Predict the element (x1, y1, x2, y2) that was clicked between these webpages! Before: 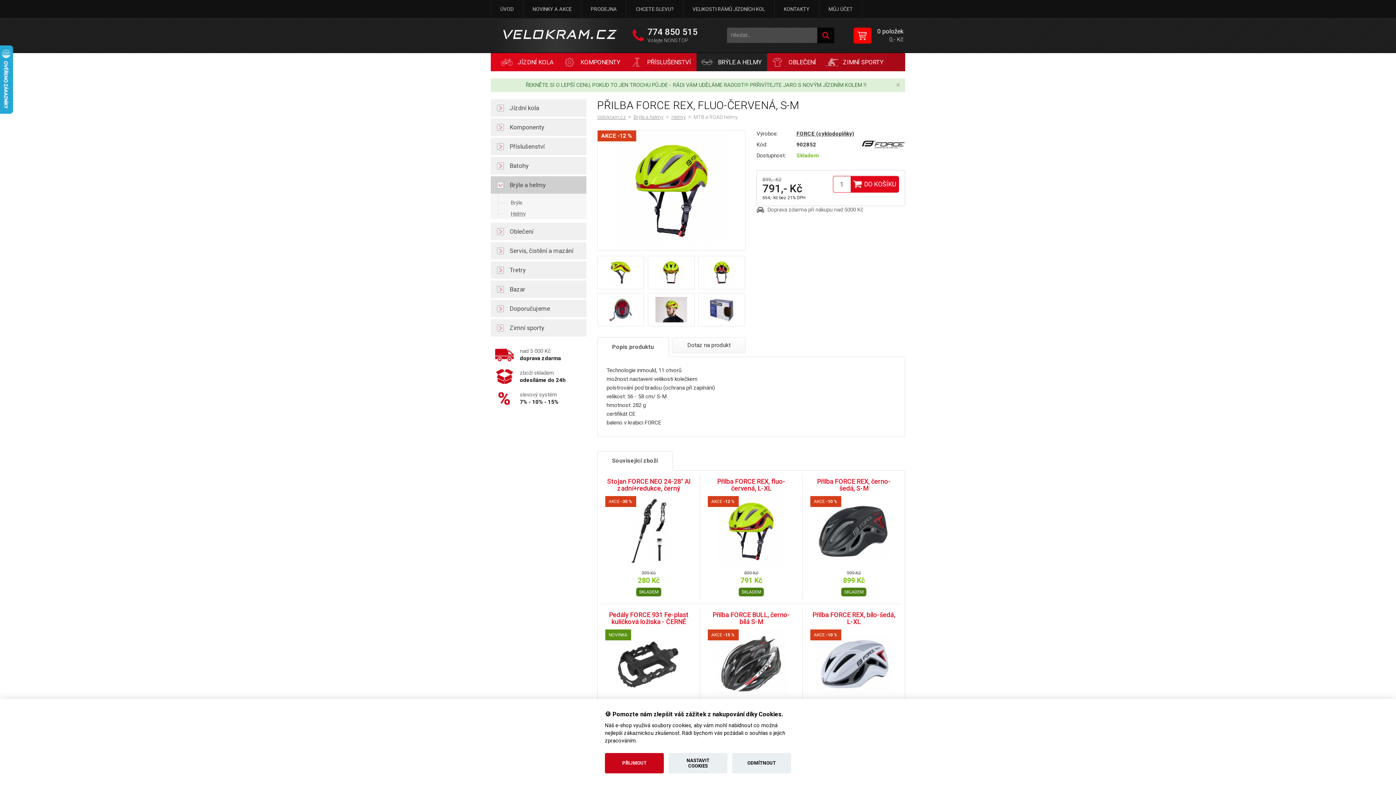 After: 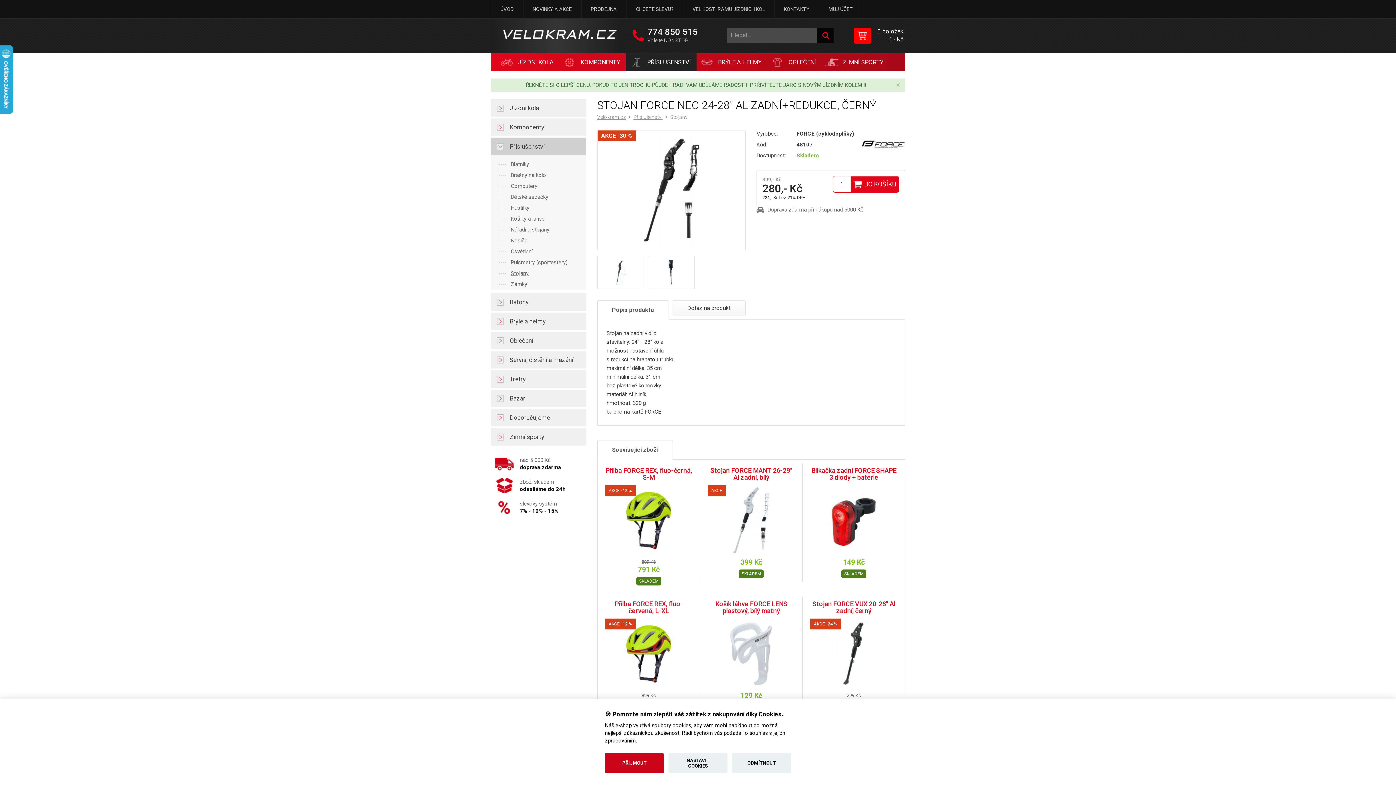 Action: label: Stojan FORCE NEO 24-28" Al zadní+redukce, černý bbox: (607, 477, 690, 492)